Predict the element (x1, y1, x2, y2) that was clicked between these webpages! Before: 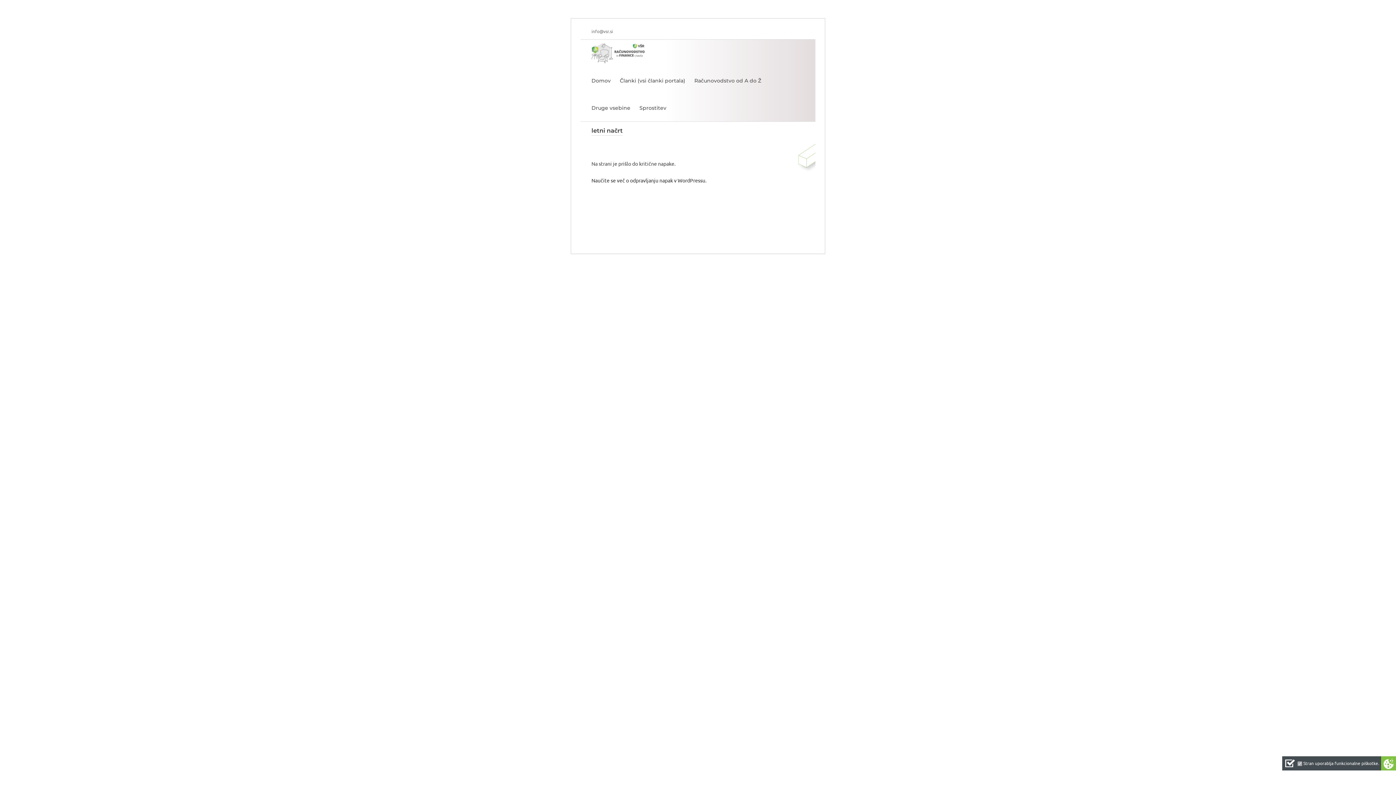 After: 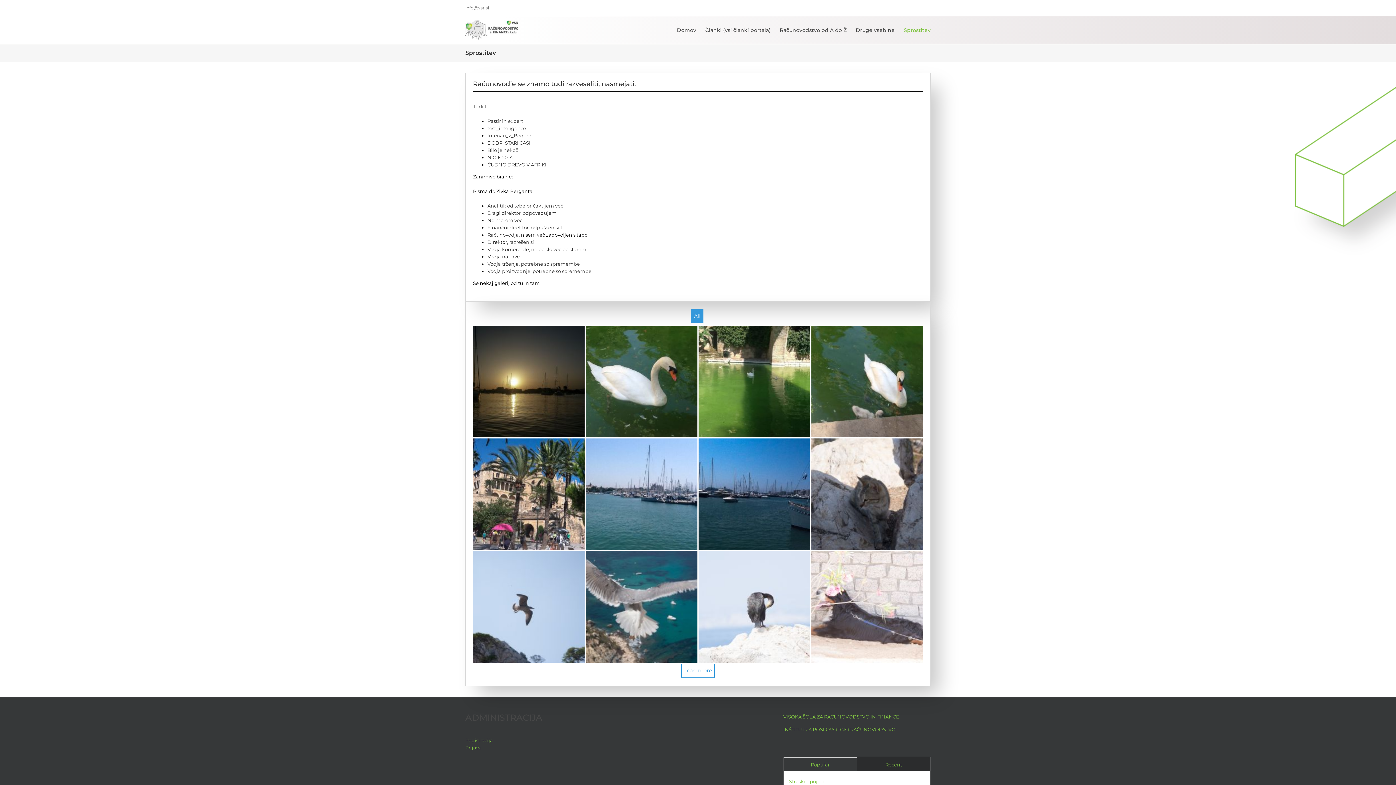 Action: bbox: (639, 94, 666, 121) label: Sprostitev